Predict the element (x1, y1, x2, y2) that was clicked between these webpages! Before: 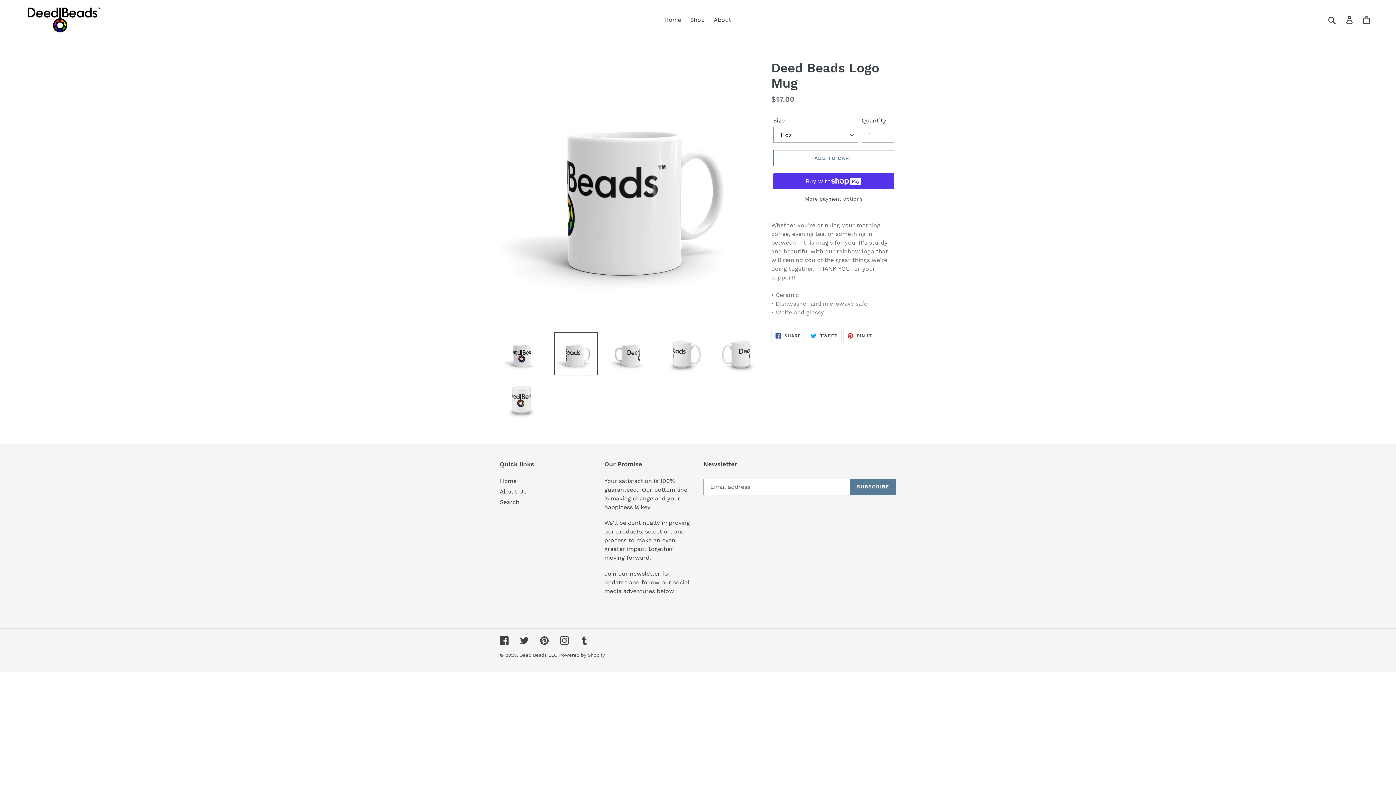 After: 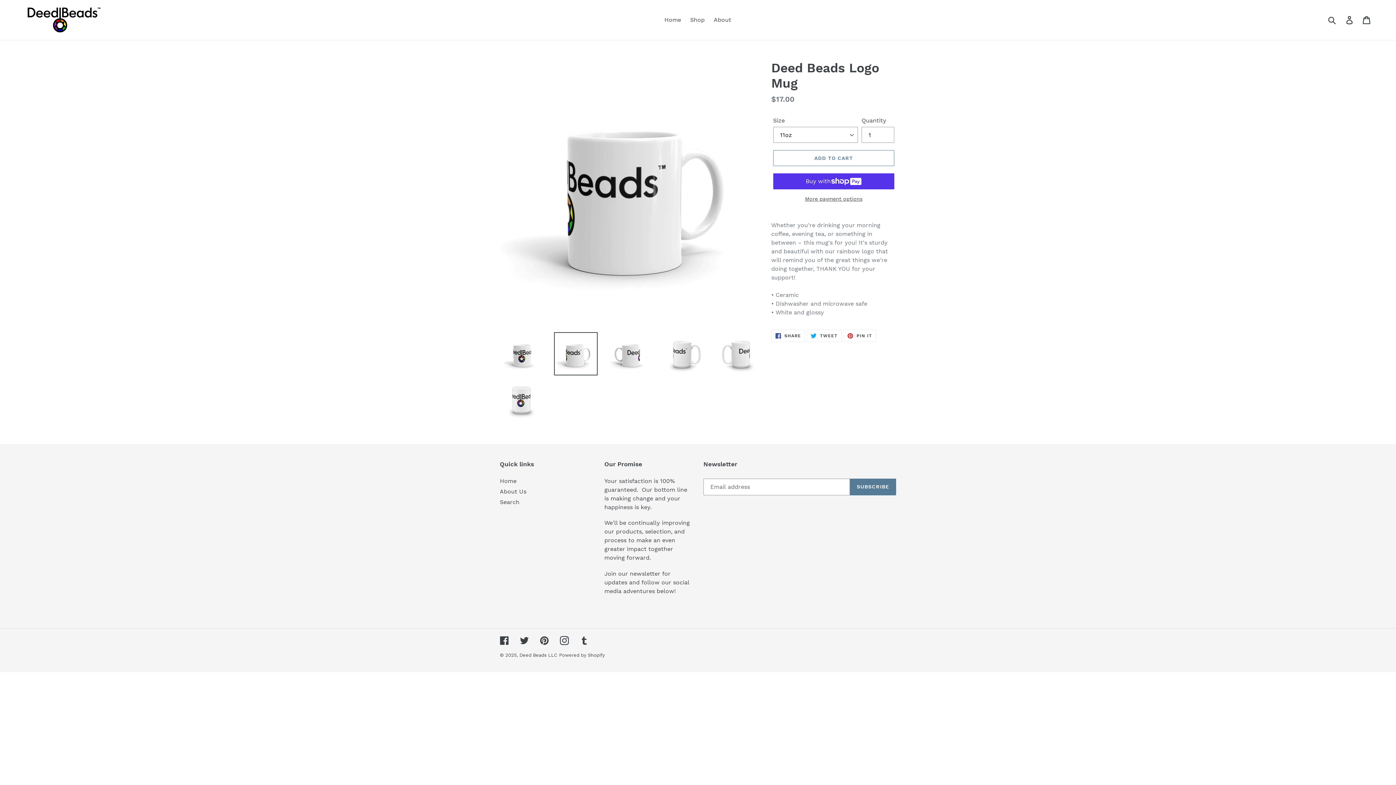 Action: bbox: (554, 332, 597, 375)